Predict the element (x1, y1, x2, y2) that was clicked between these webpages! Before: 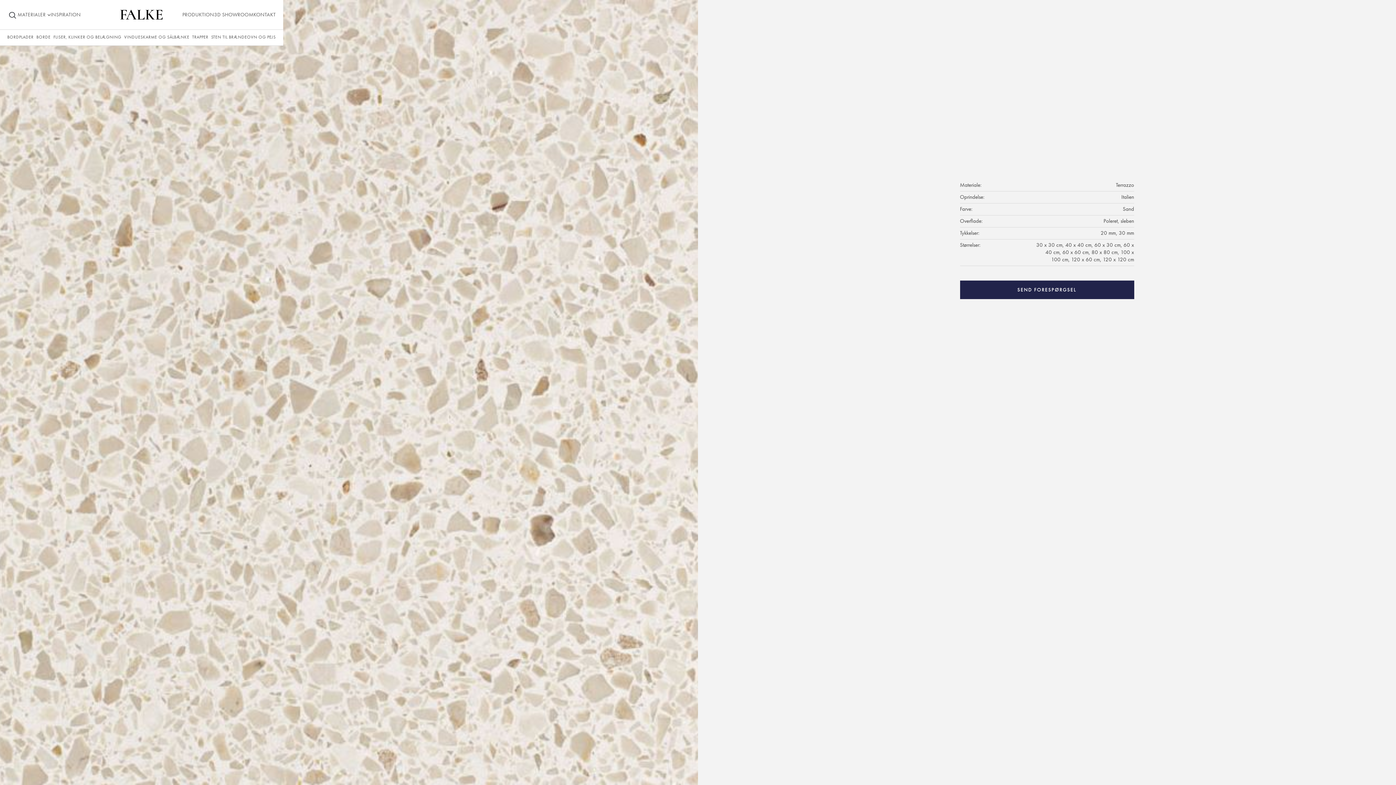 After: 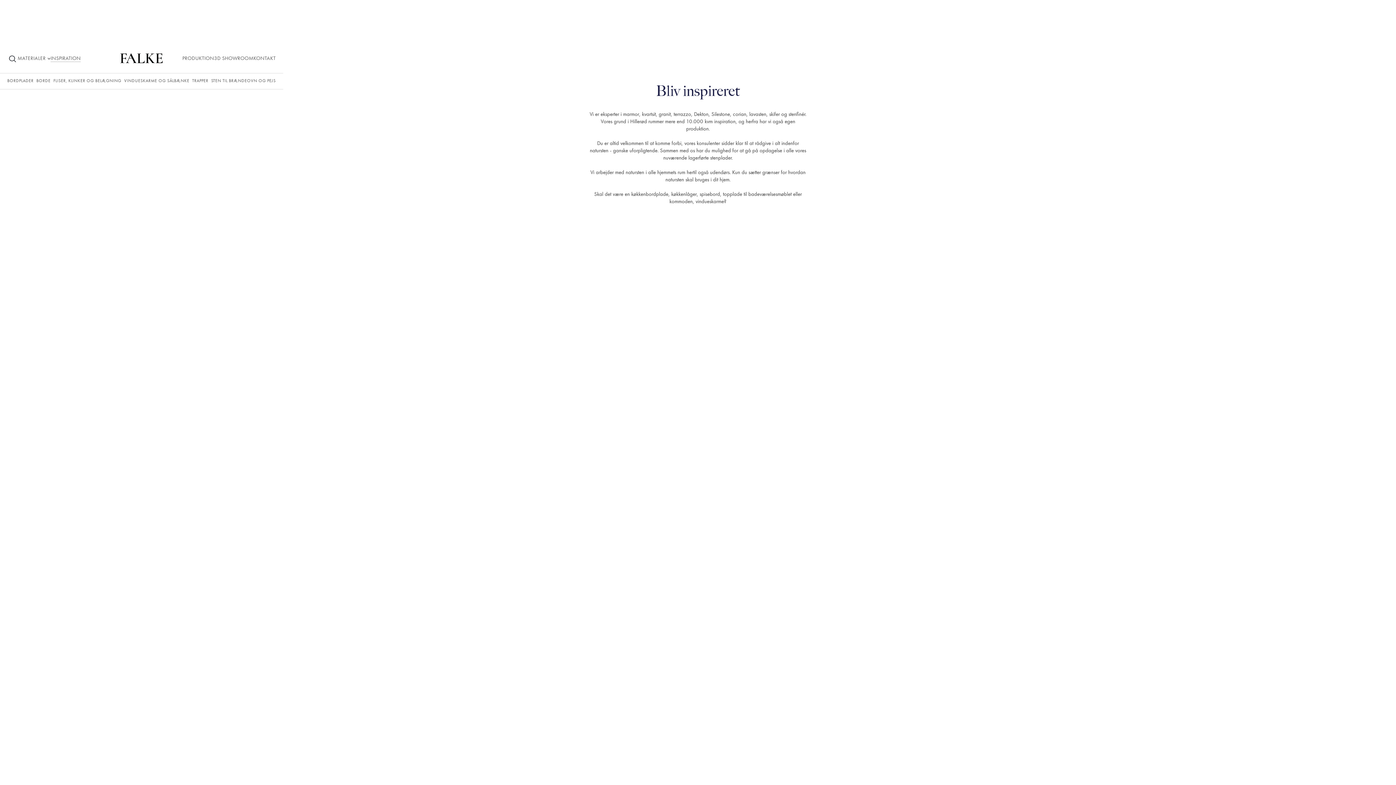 Action: label: INSPIRATION bbox: (50, 11, 80, 18)